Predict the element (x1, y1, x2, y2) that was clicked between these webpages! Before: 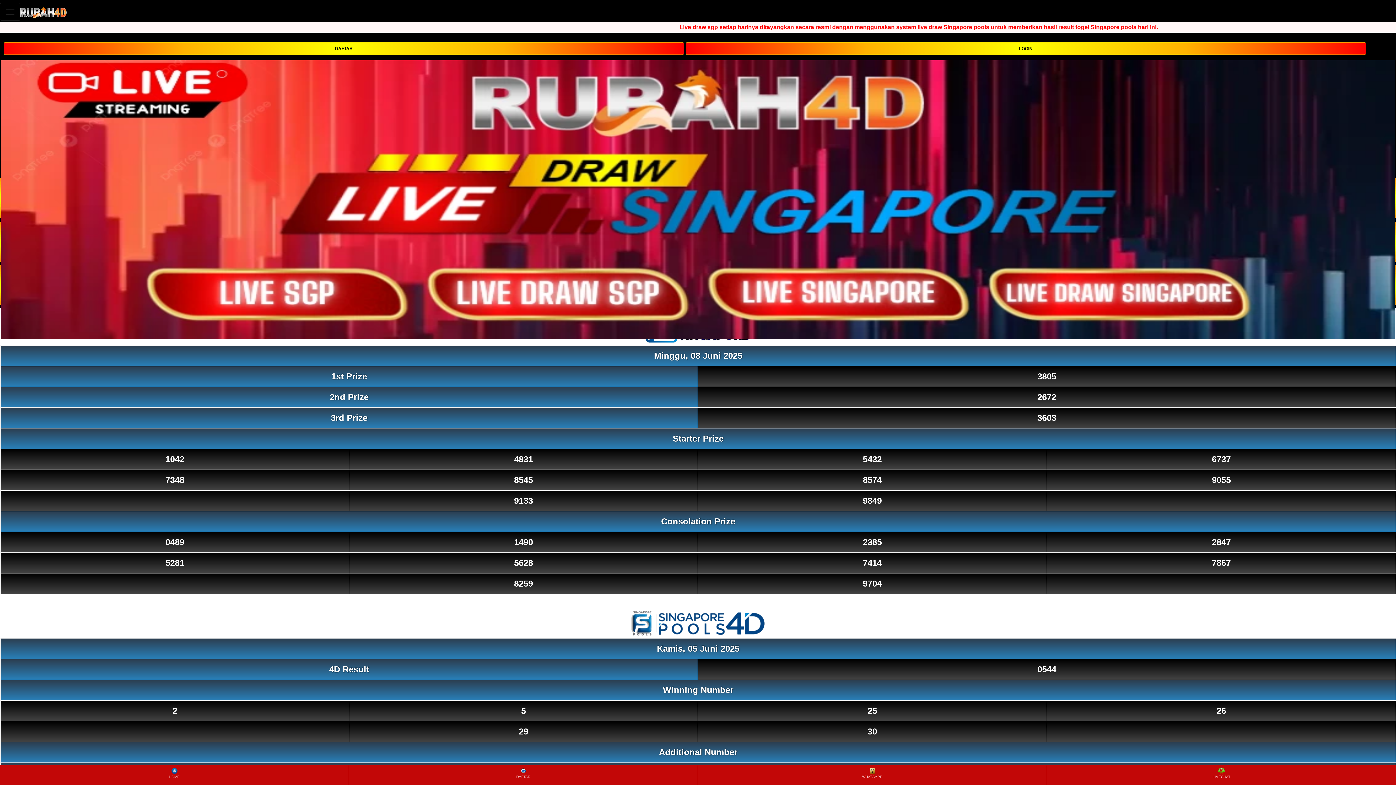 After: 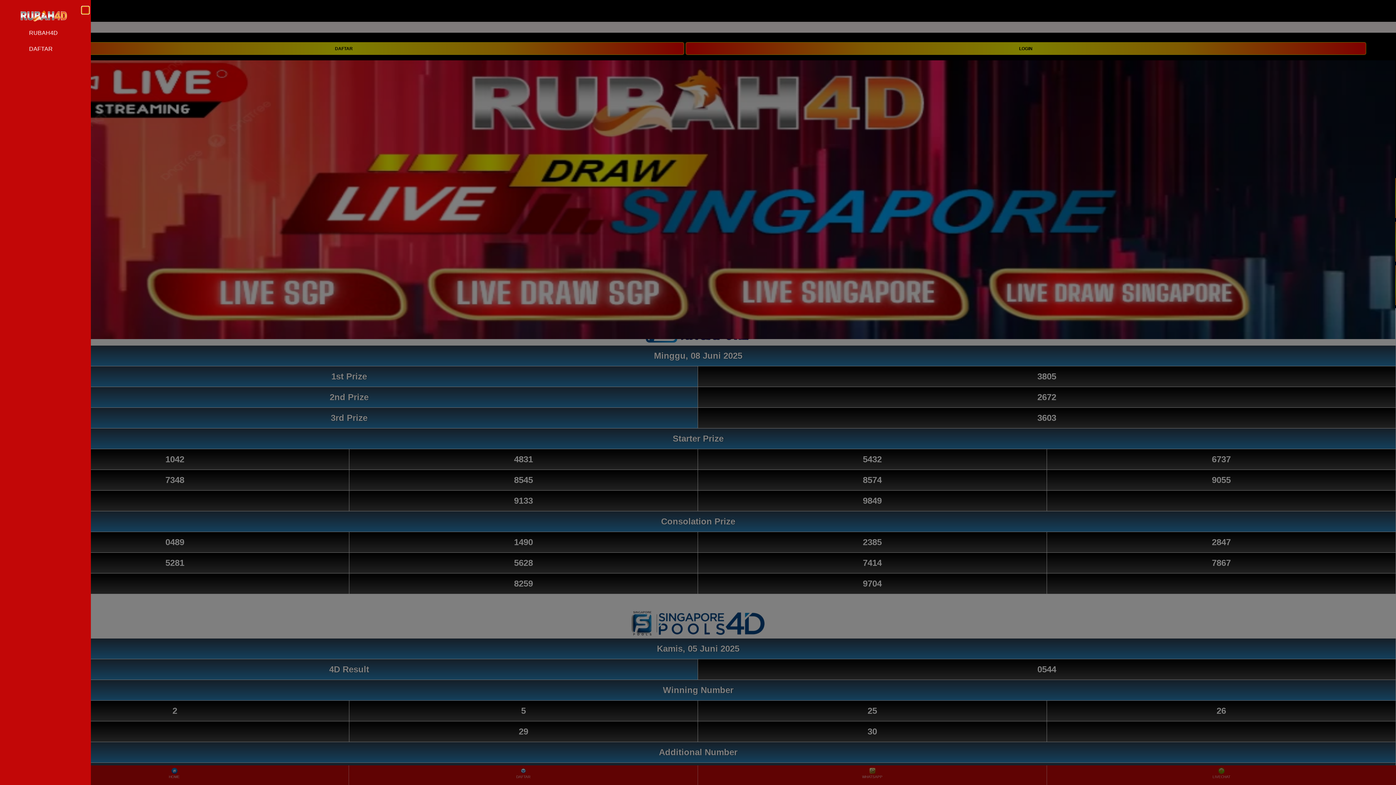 Action: bbox: (0, 2, 20, 20) label: Toggle navigation